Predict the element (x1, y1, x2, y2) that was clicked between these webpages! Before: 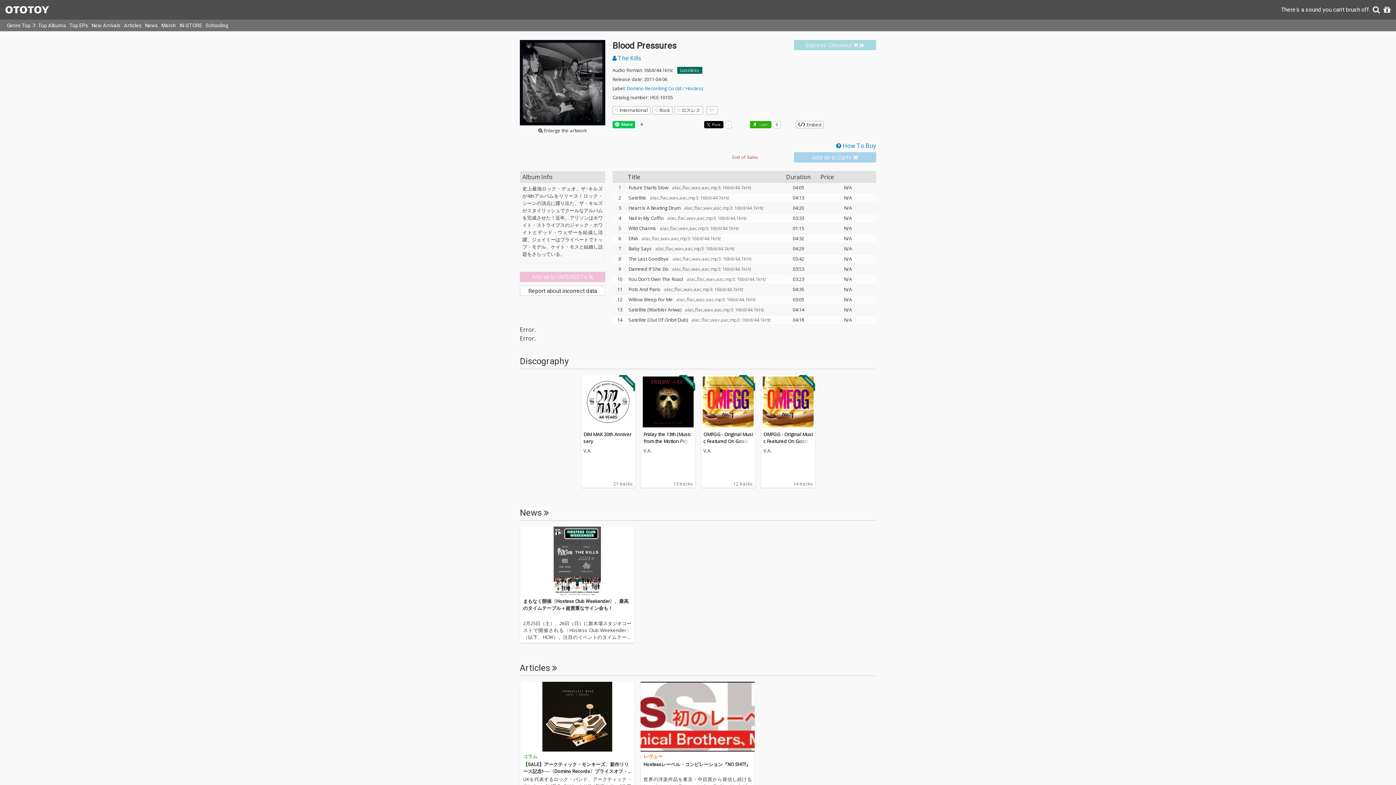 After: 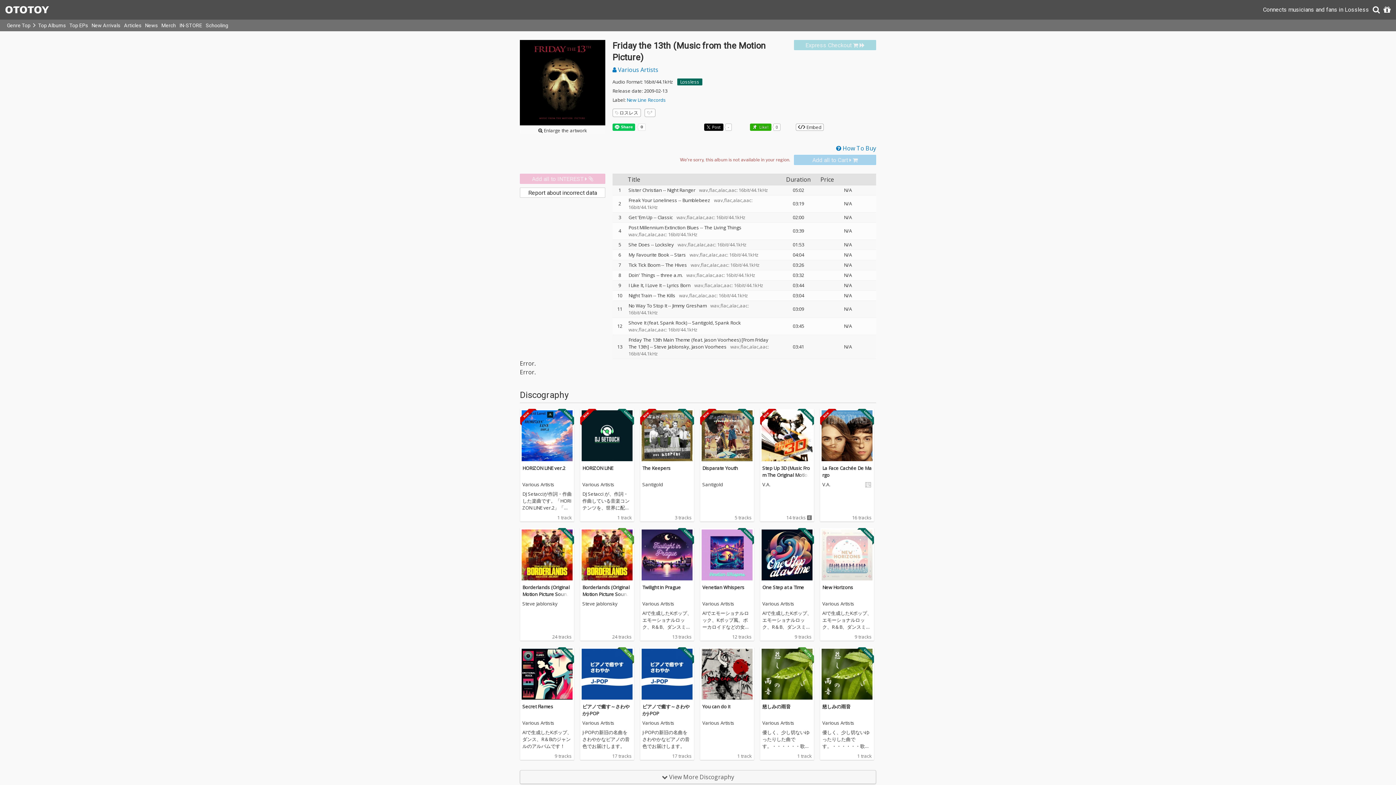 Action: bbox: (641, 375, 695, 429)